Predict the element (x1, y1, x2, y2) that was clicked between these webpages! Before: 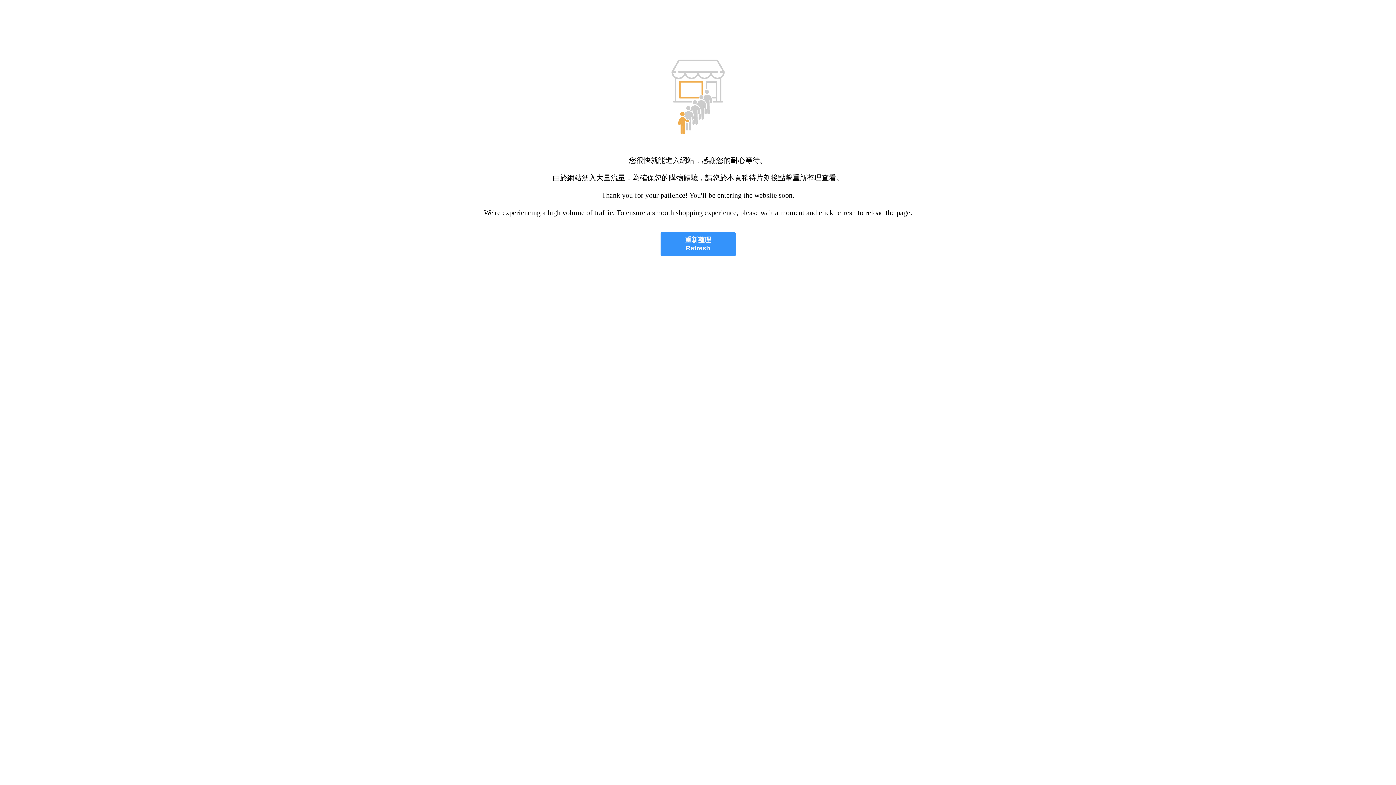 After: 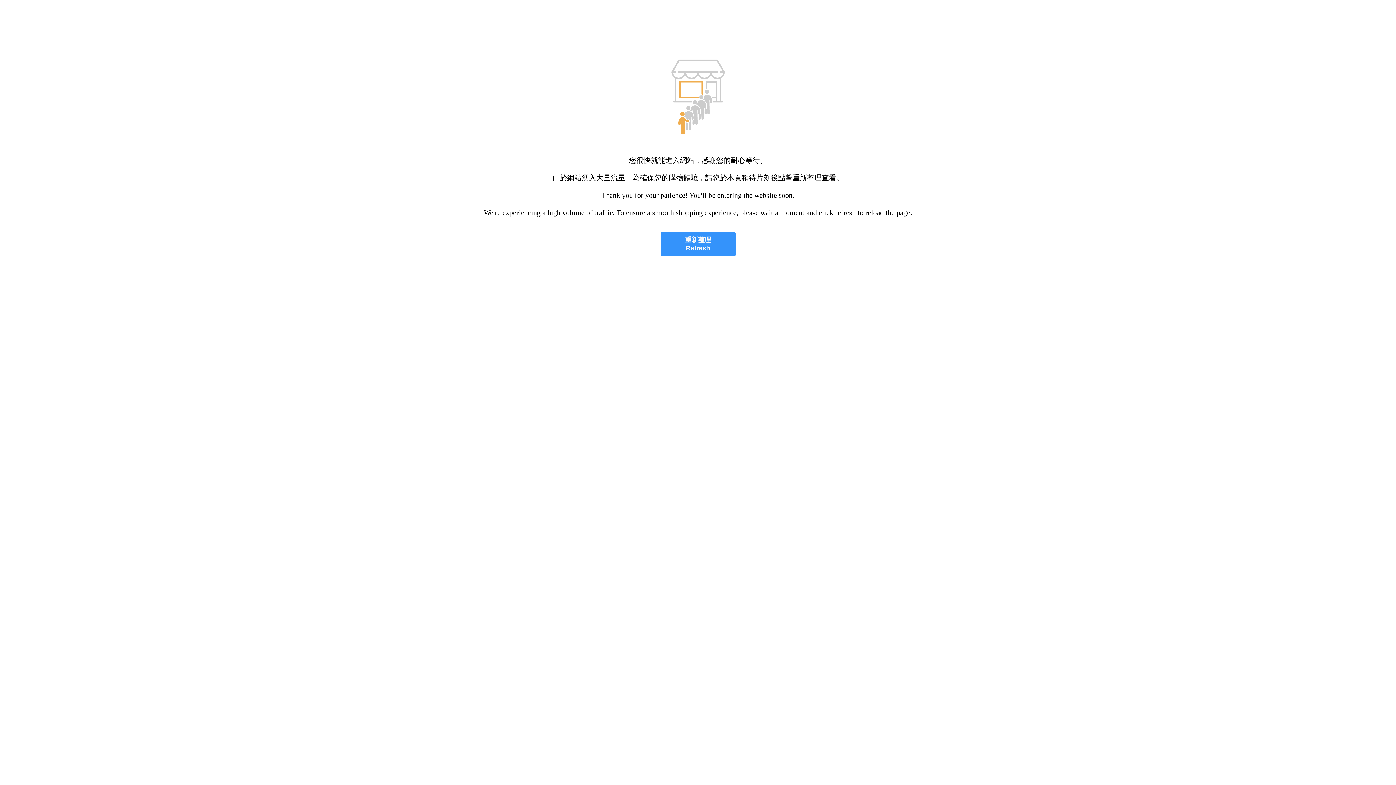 Action: bbox: (660, 232, 735, 256) label: 重新整理
Refresh